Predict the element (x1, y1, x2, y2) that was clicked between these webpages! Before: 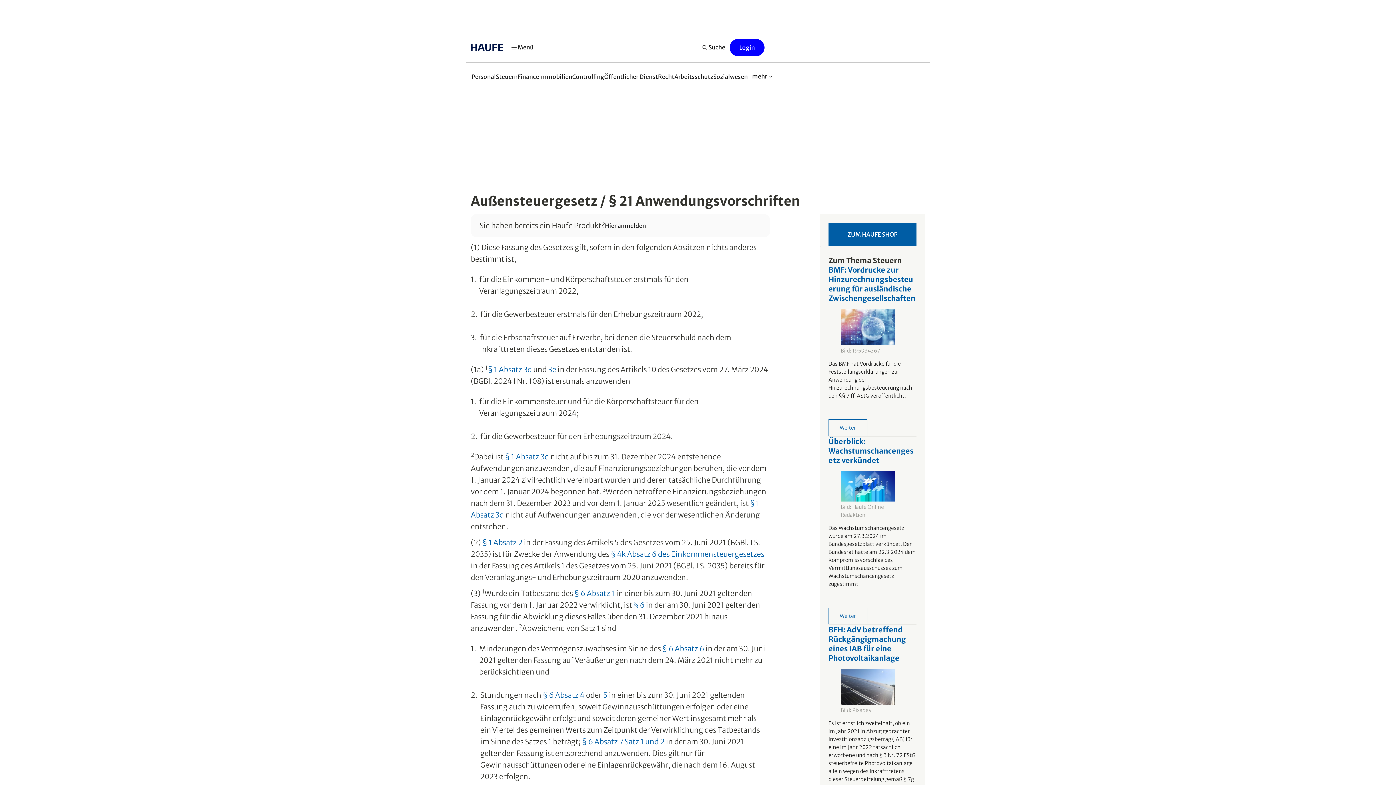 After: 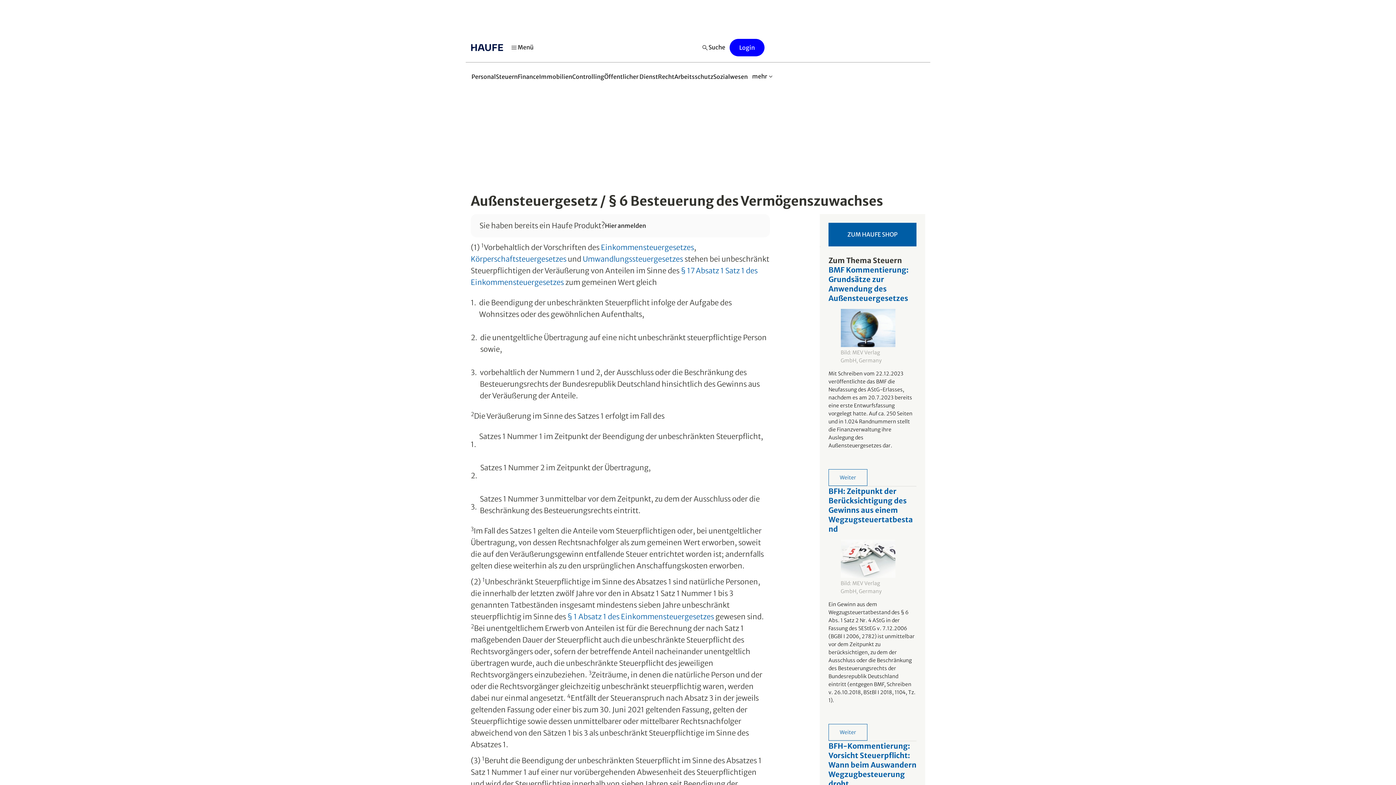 Action: bbox: (542, 690, 584, 700) label: § 6 Absatz 4